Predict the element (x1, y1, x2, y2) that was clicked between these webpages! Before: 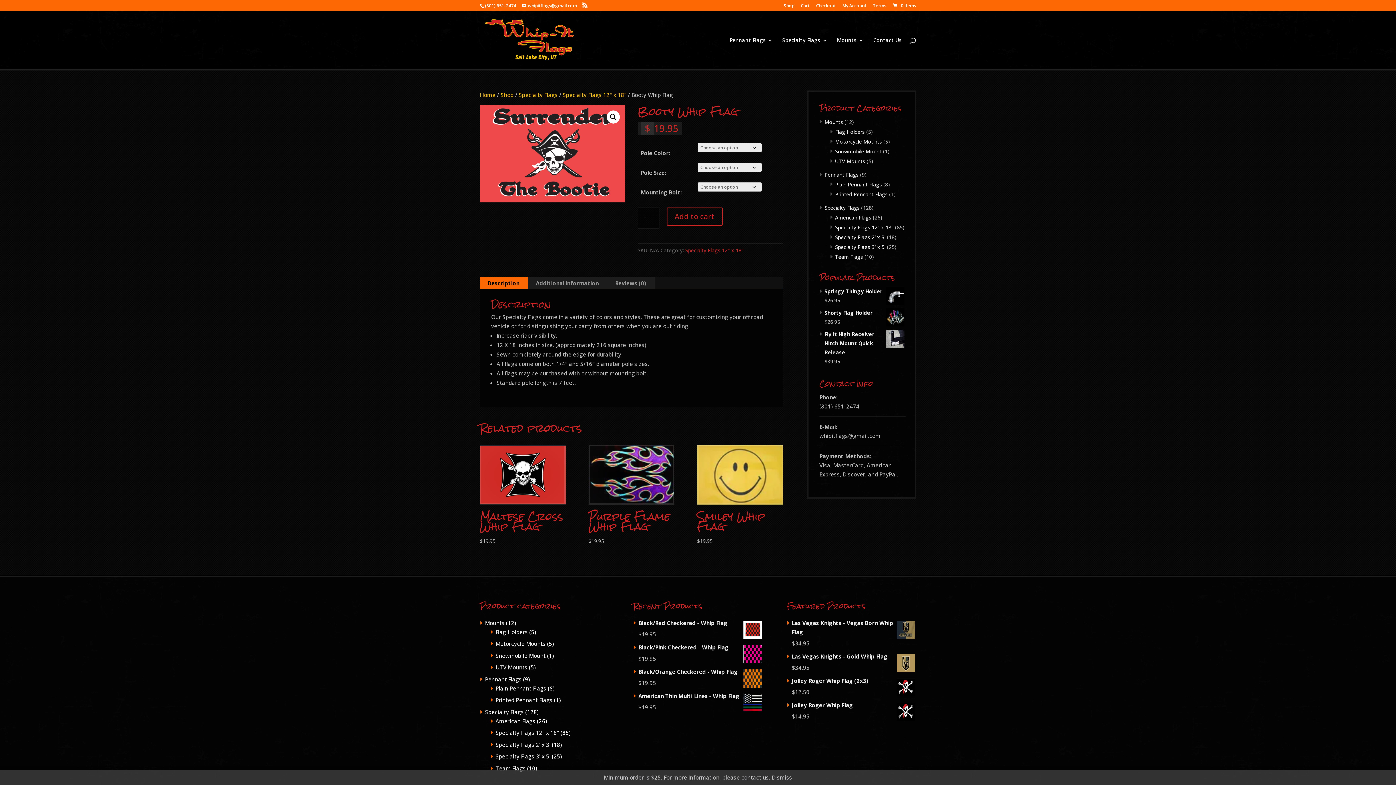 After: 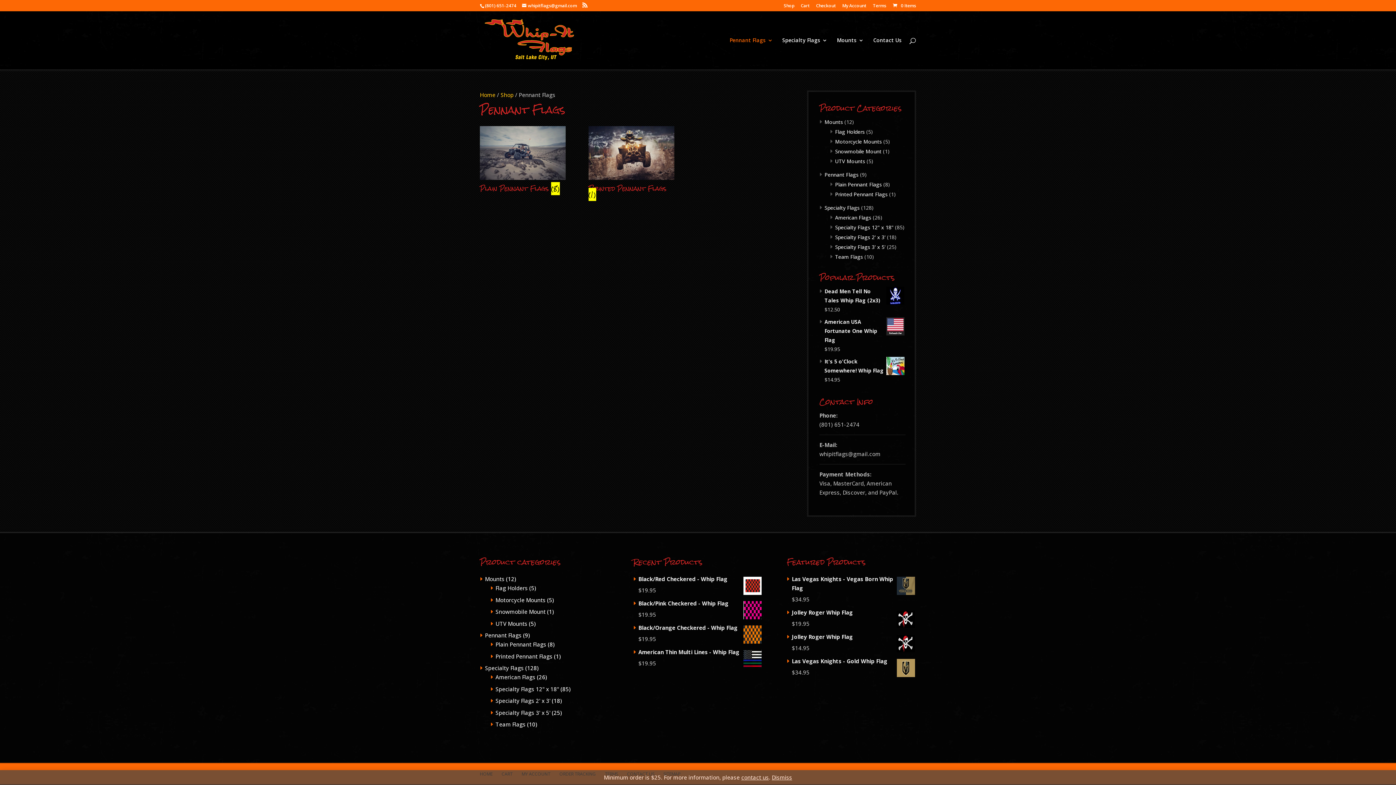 Action: label: Pennant Flags bbox: (824, 171, 858, 178)